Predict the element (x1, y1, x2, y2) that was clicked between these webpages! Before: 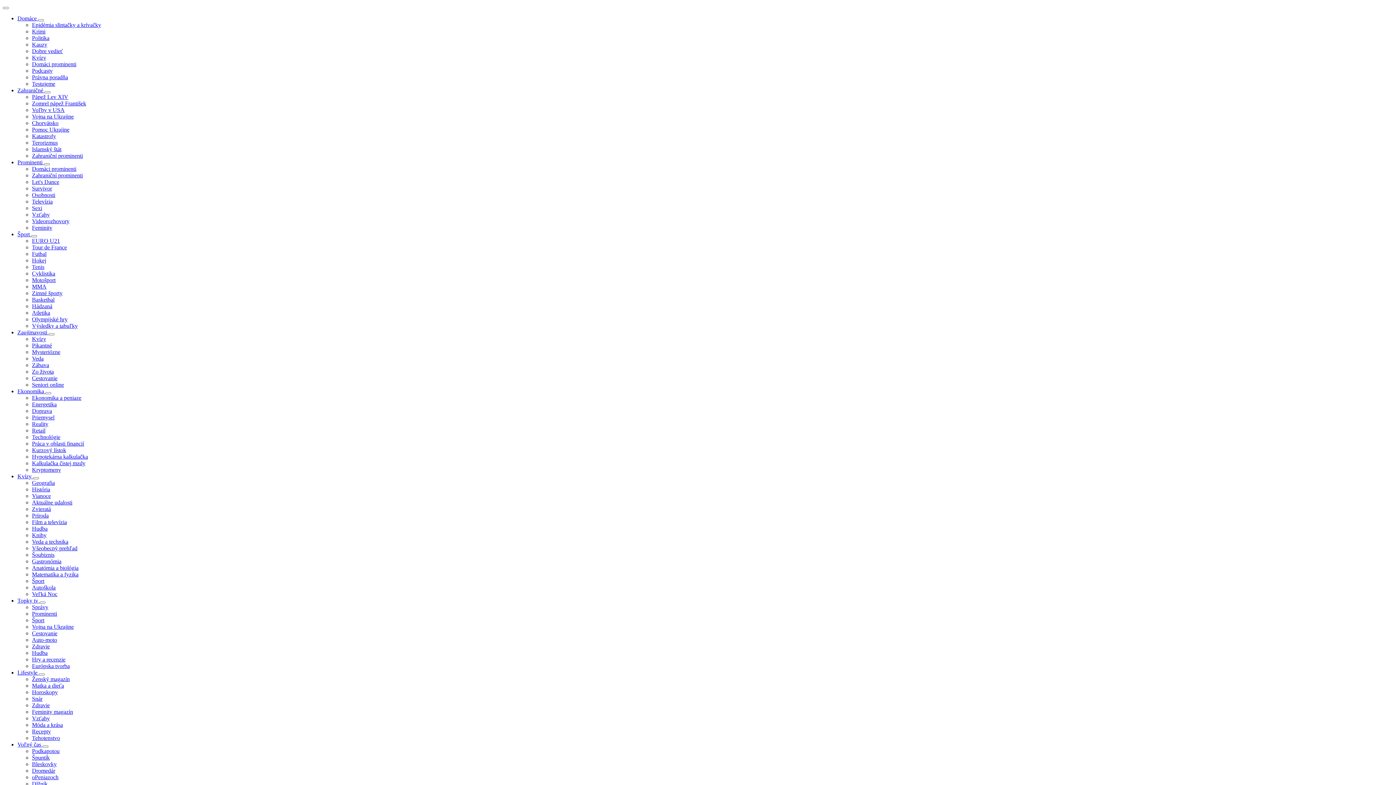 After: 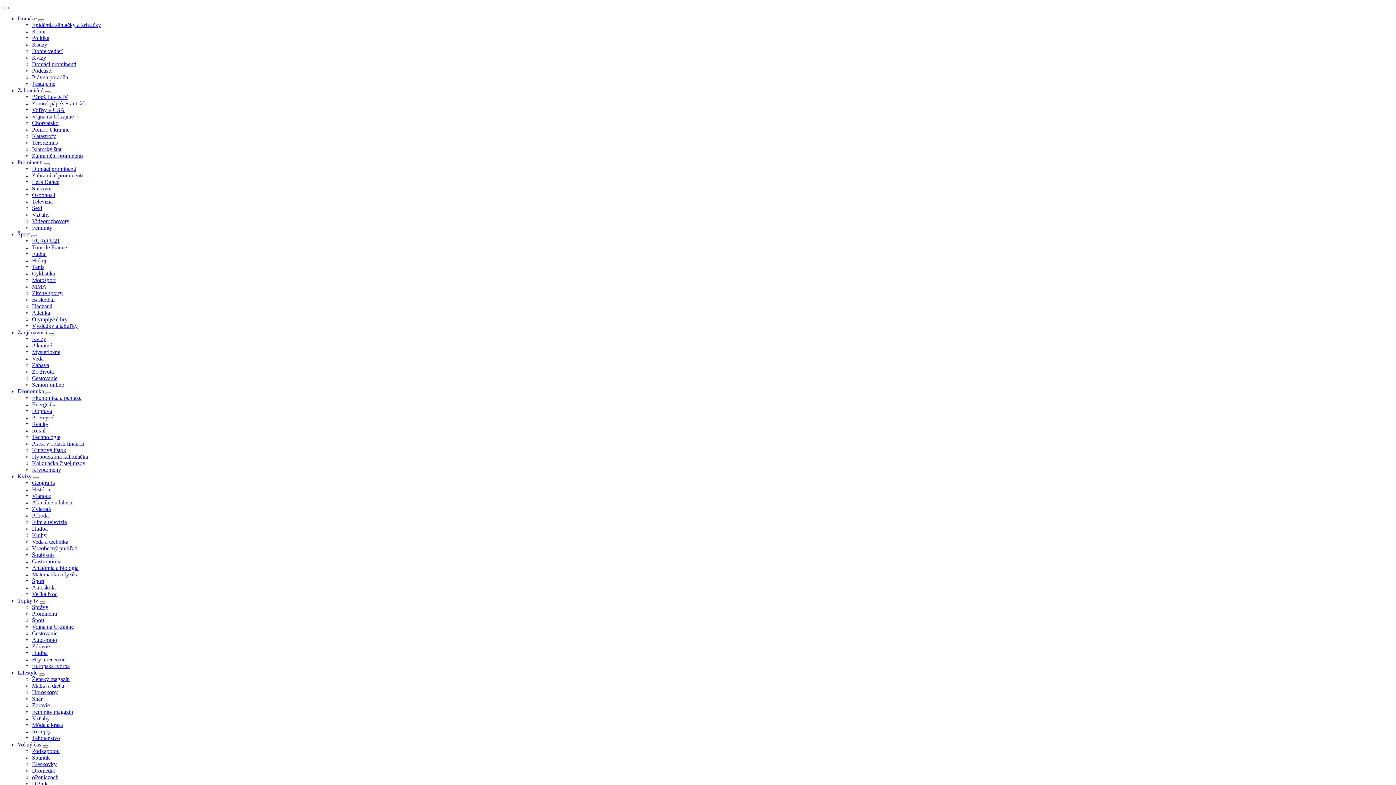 Action: label: Kvízy bbox: (32, 54, 46, 60)